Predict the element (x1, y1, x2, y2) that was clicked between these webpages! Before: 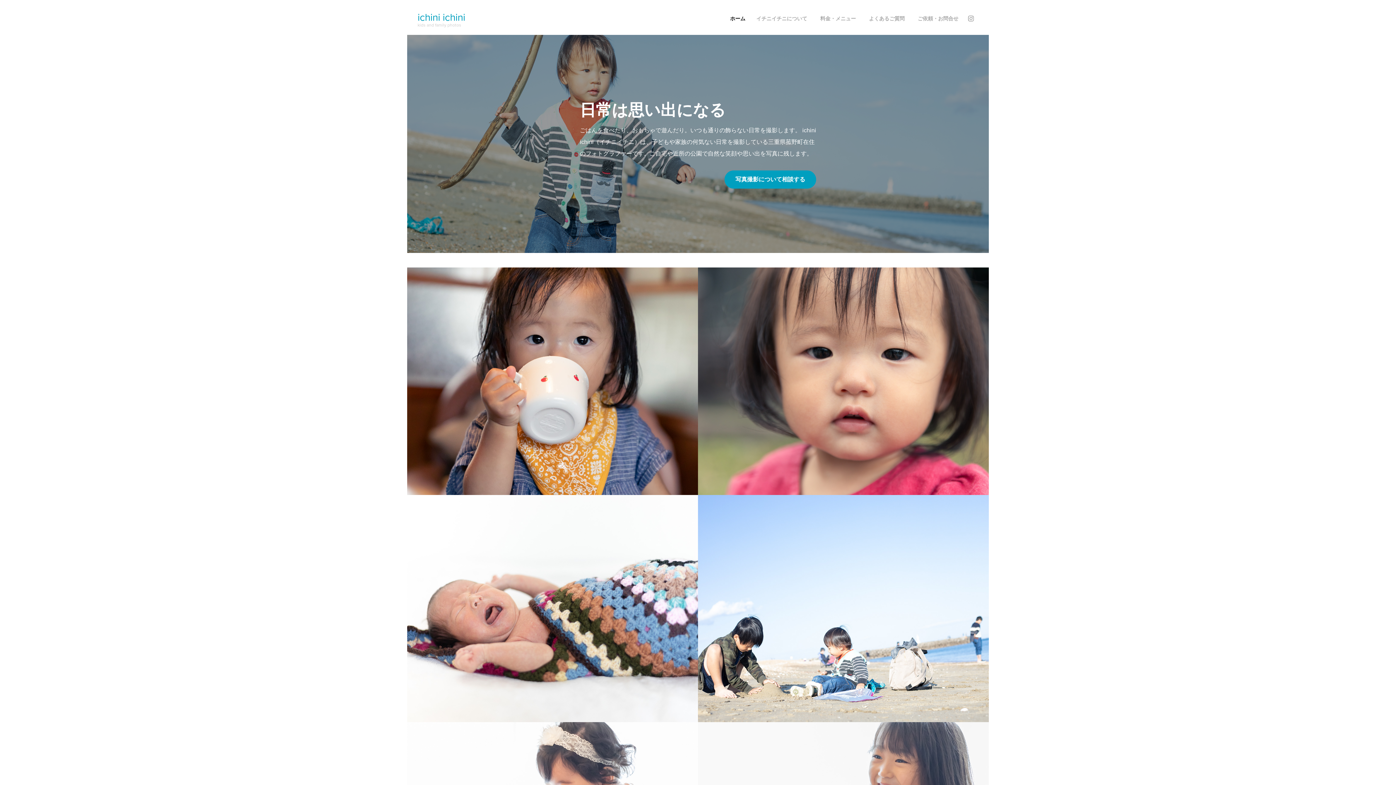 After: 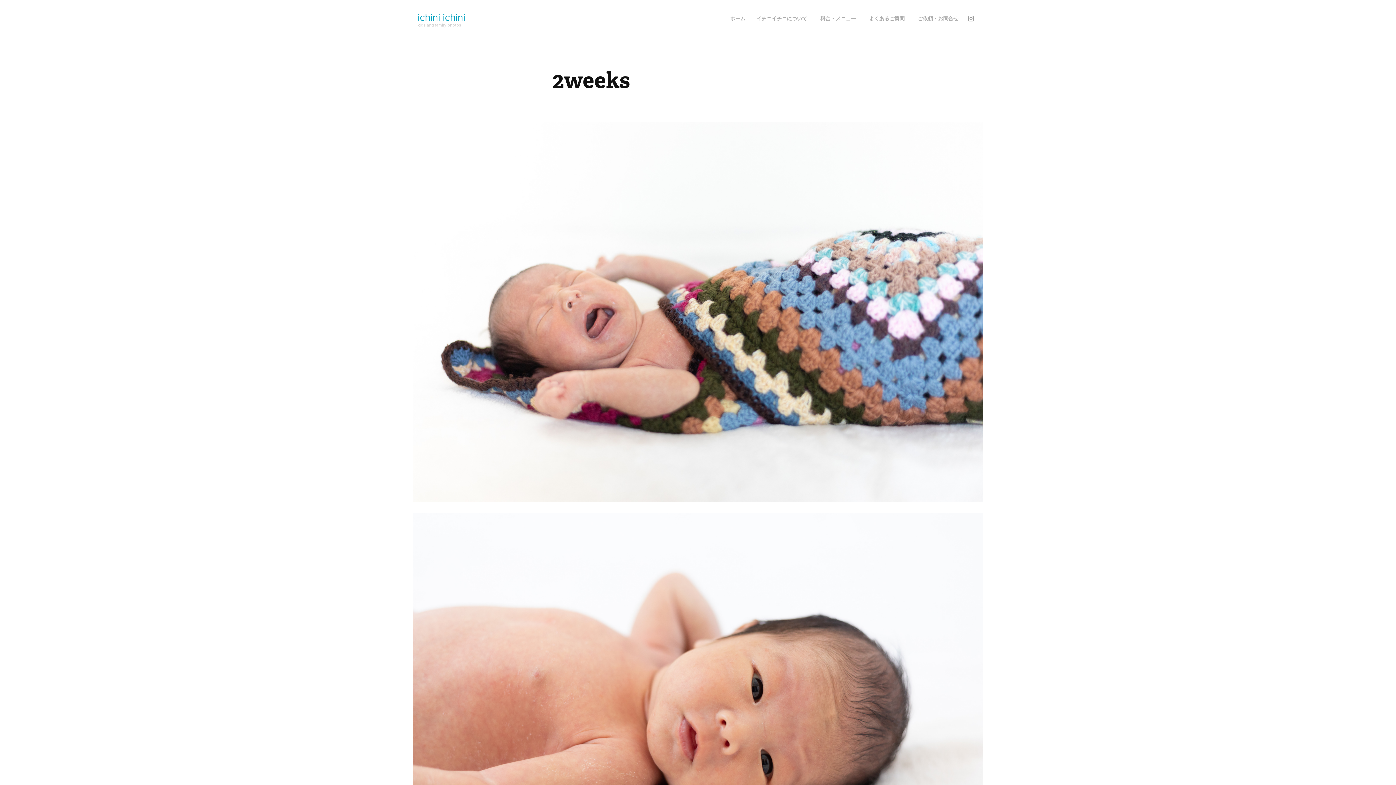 Action: label: 2weeks
2022 bbox: (407, 495, 698, 722)